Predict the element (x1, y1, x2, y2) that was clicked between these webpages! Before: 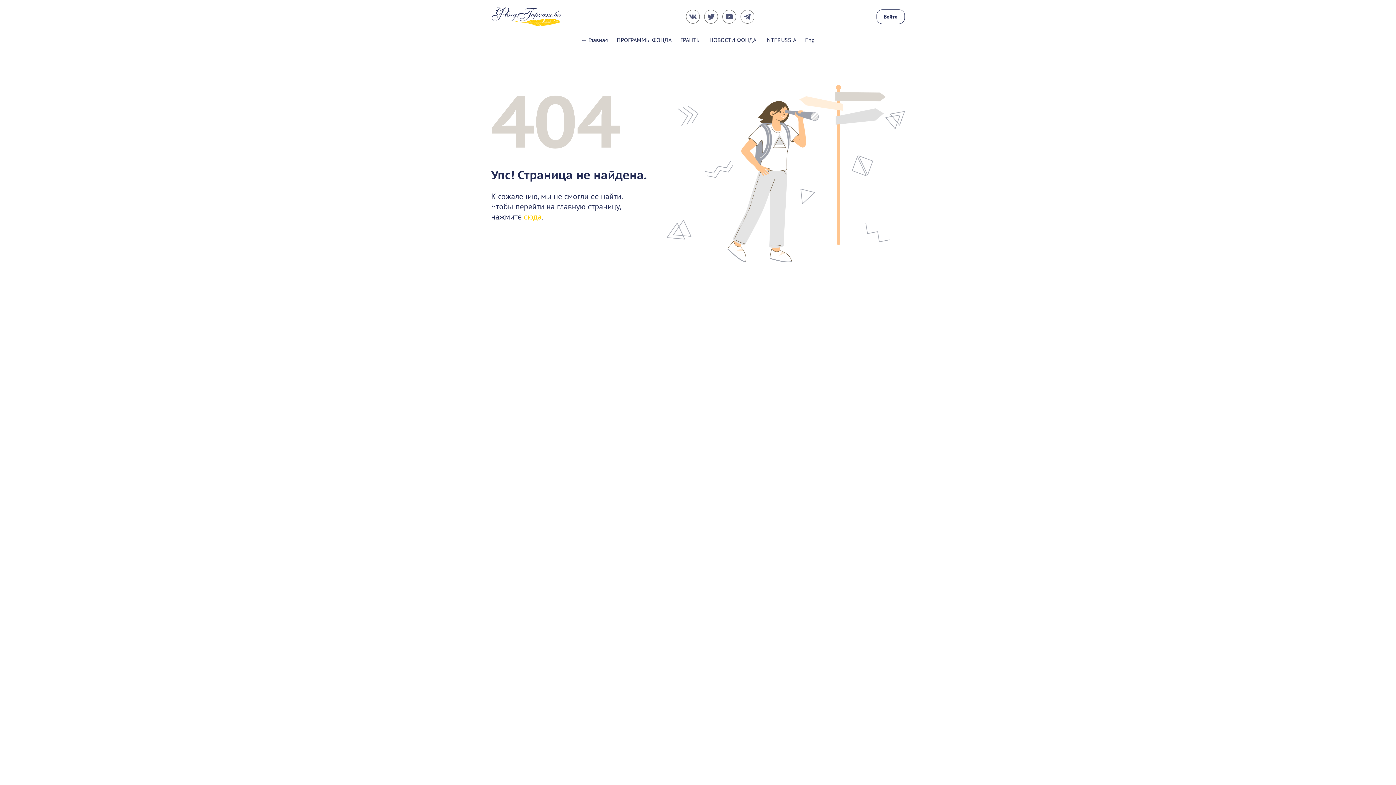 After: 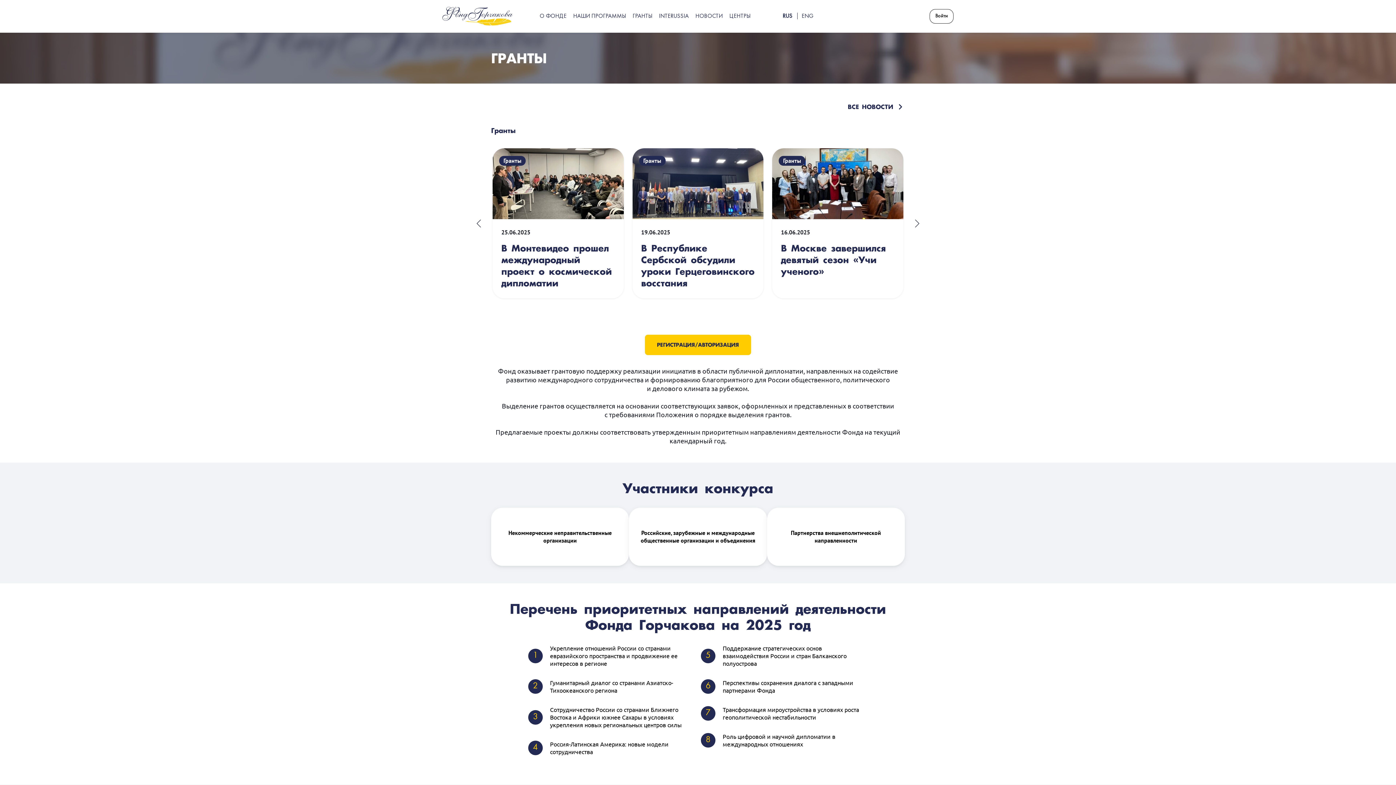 Action: bbox: (680, 36, 700, 43) label: ГРАНТЫ